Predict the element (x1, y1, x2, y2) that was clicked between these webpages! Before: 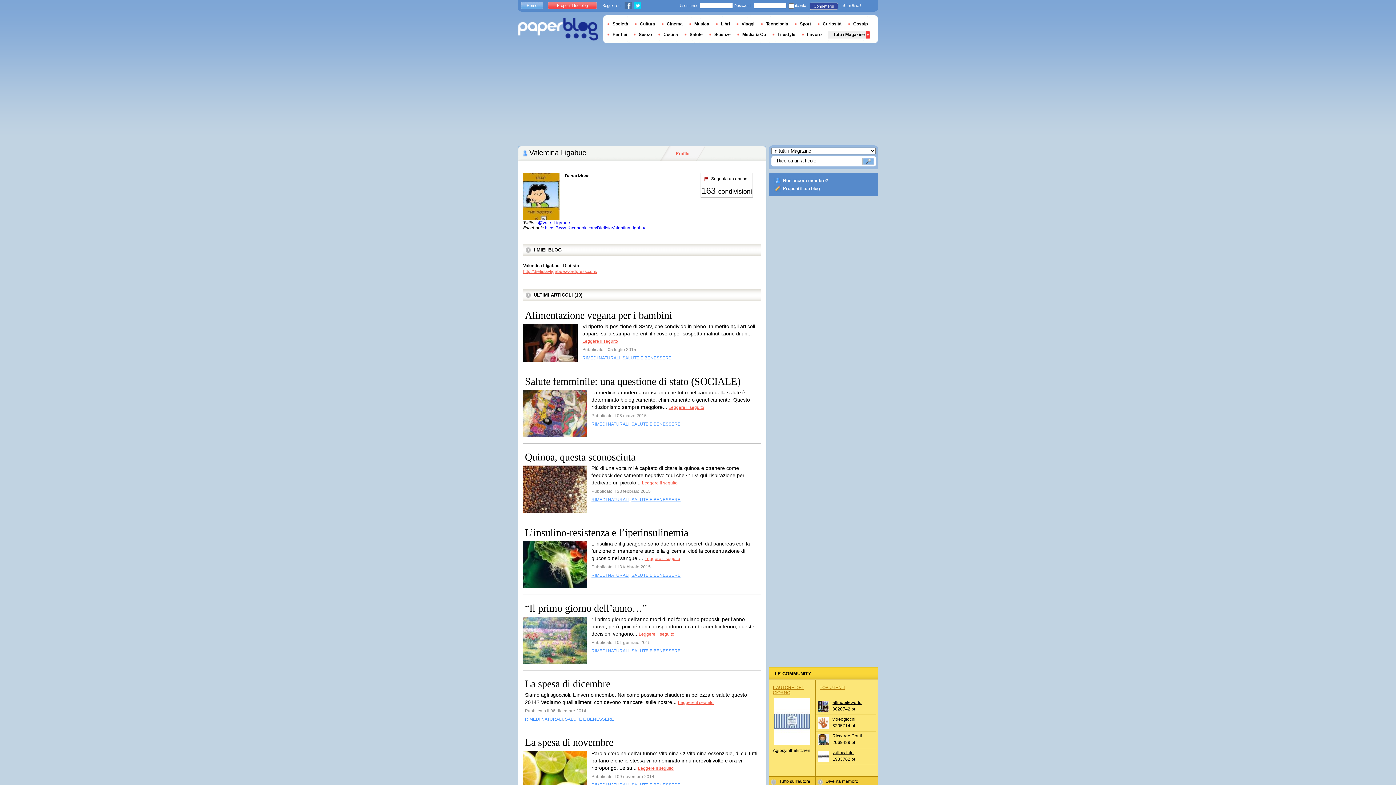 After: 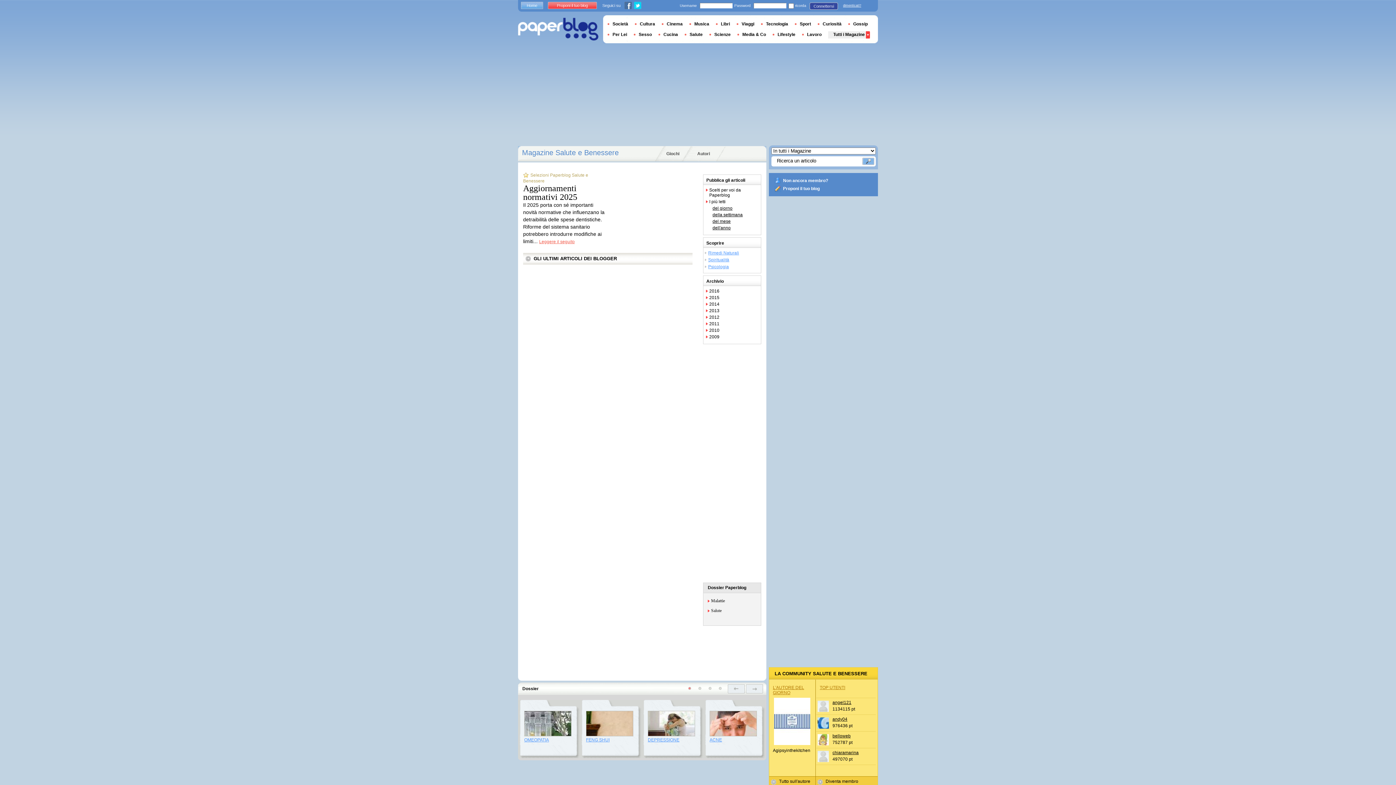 Action: bbox: (631, 497, 680, 502) label: SALUTE E BENESSERE